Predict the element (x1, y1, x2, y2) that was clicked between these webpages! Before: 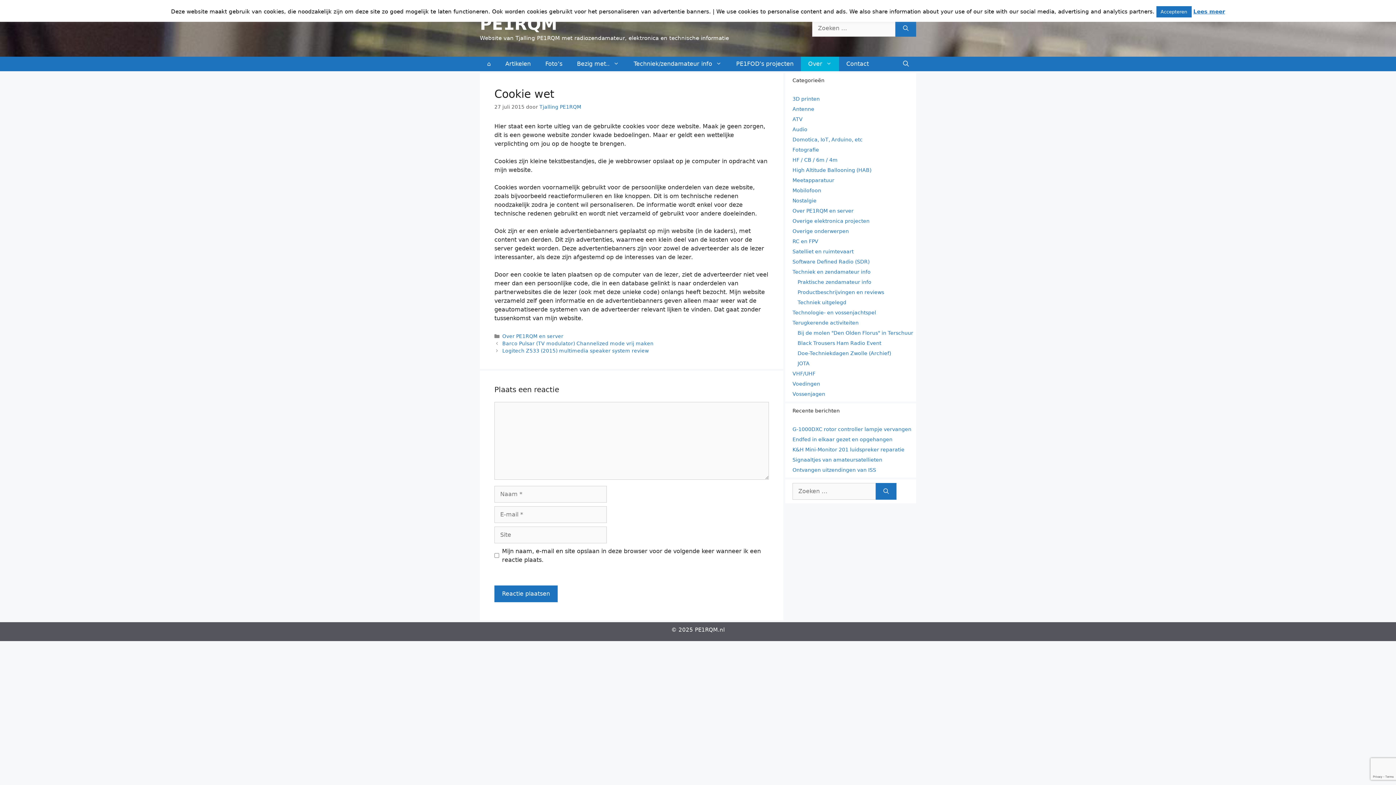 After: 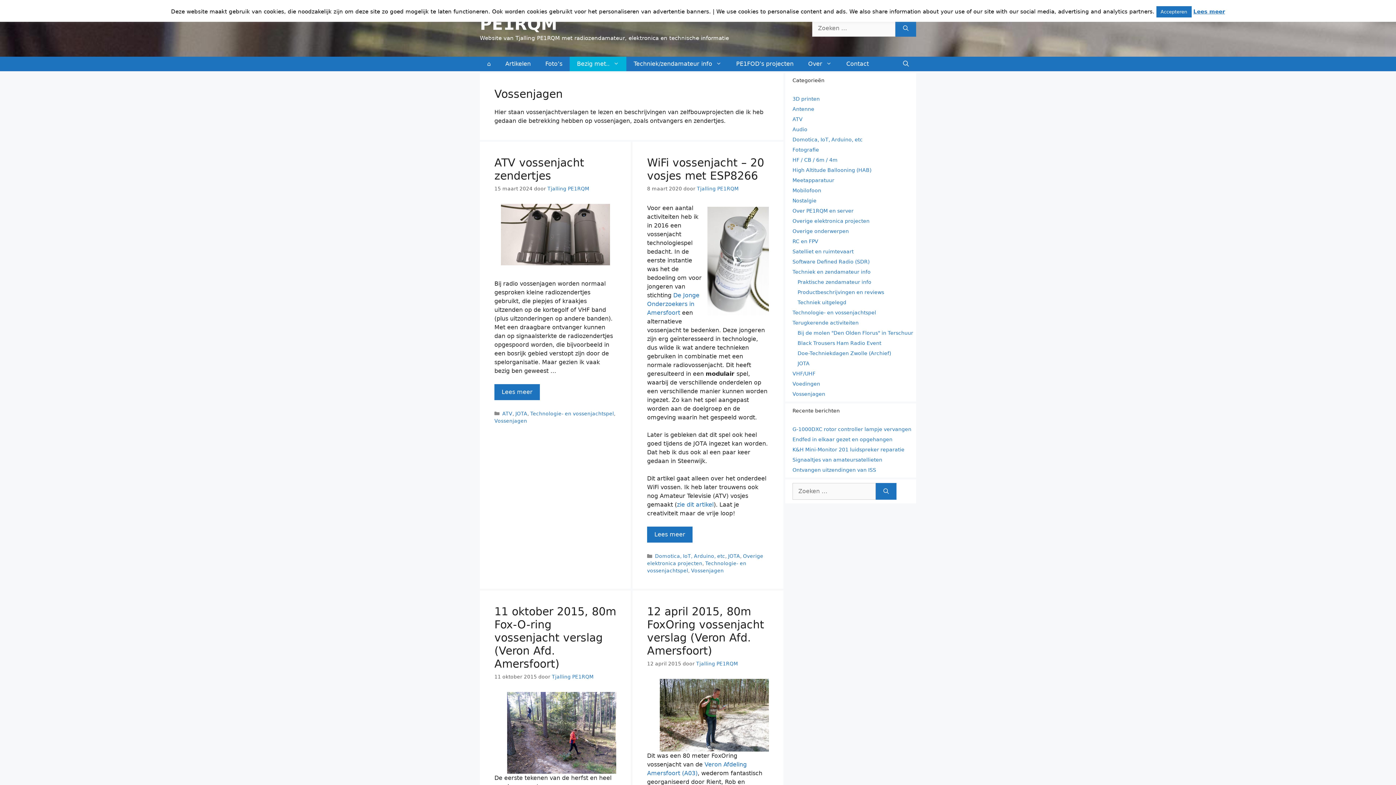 Action: bbox: (792, 391, 825, 397) label: Vossenjagen